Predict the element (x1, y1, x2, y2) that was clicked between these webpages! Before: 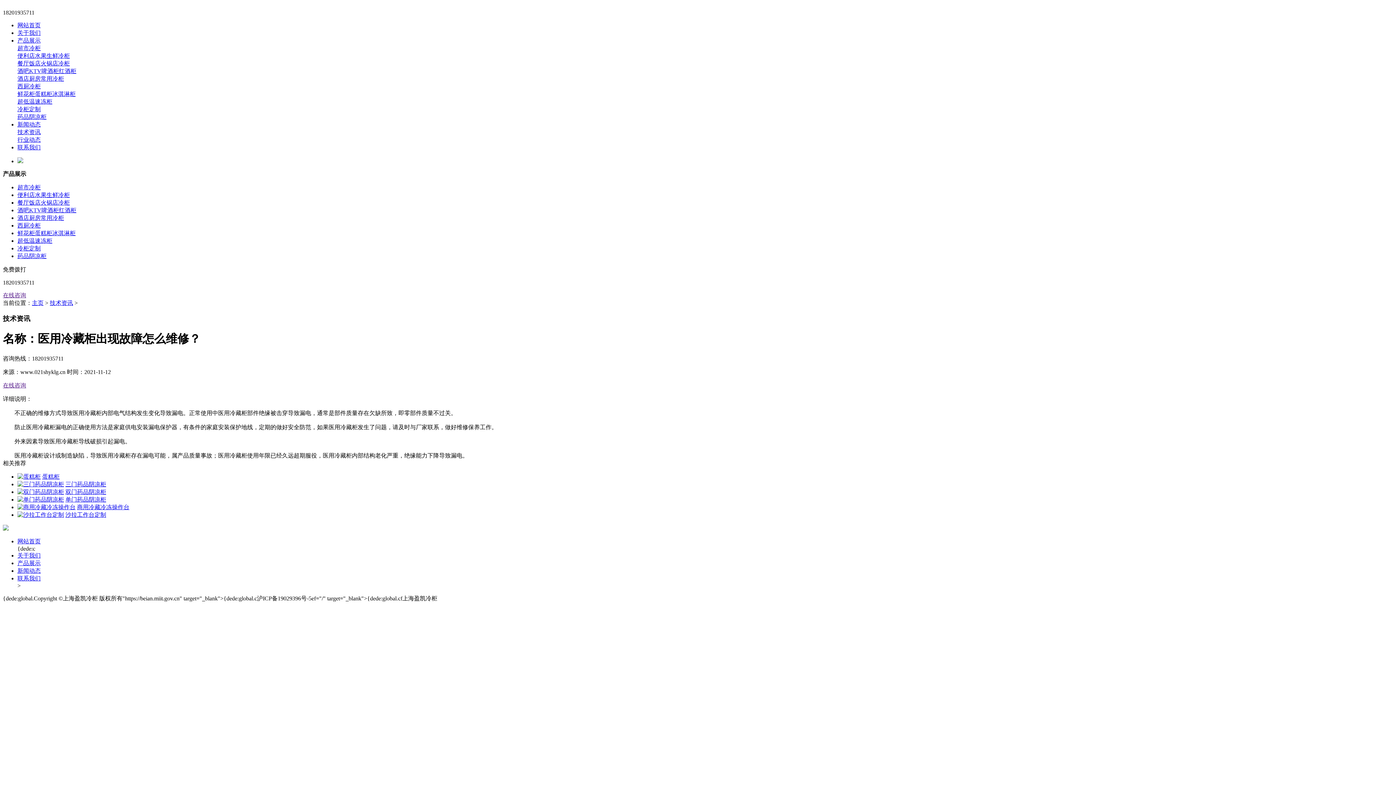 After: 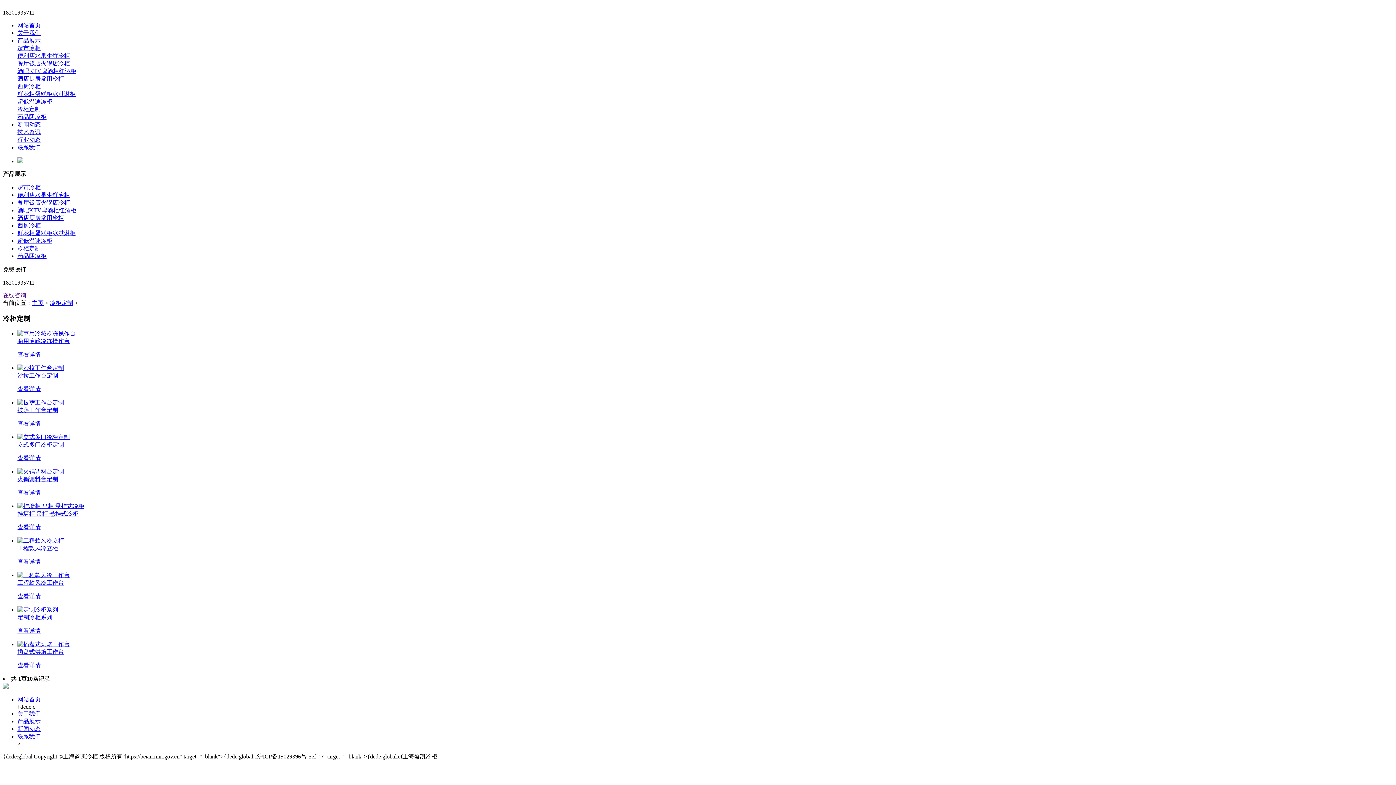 Action: label: 冷柜定制 bbox: (17, 105, 1393, 113)